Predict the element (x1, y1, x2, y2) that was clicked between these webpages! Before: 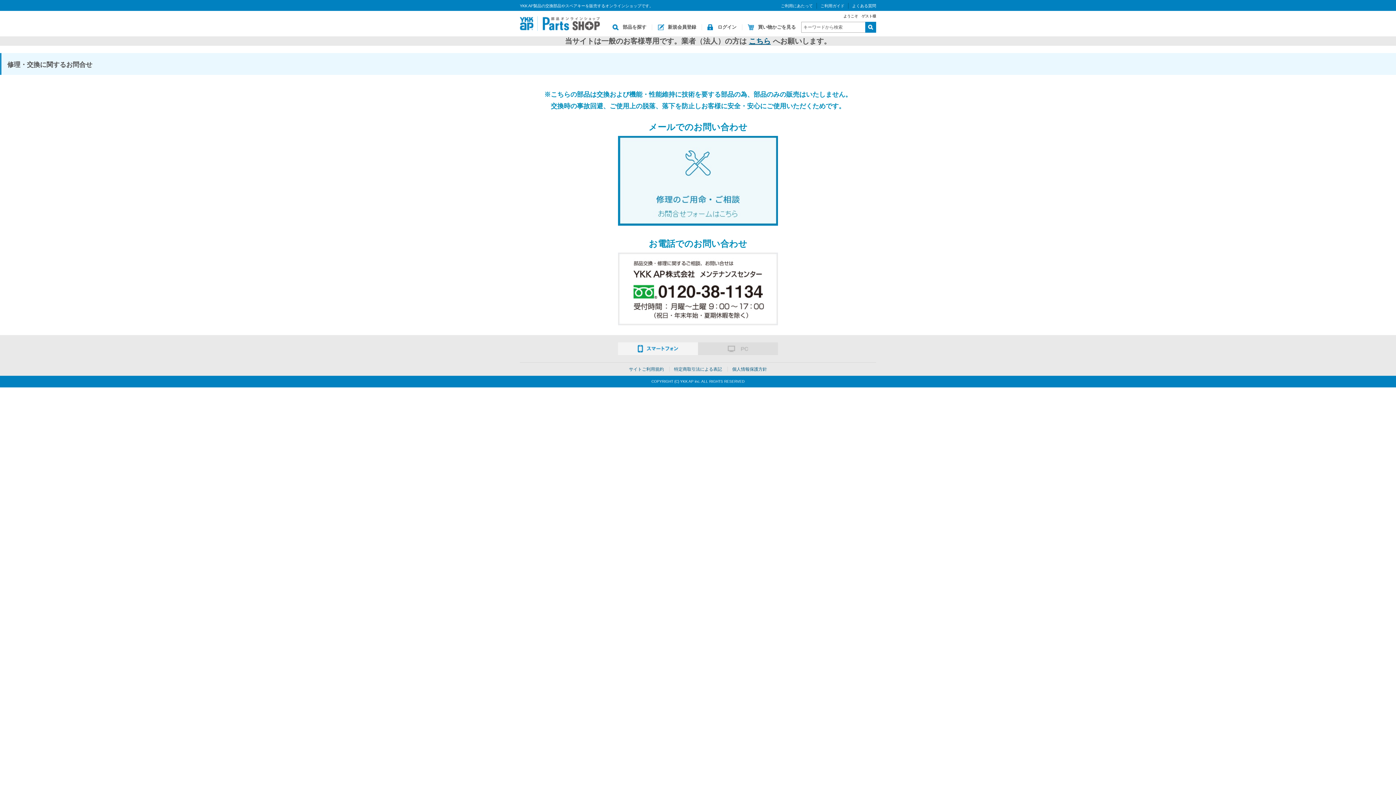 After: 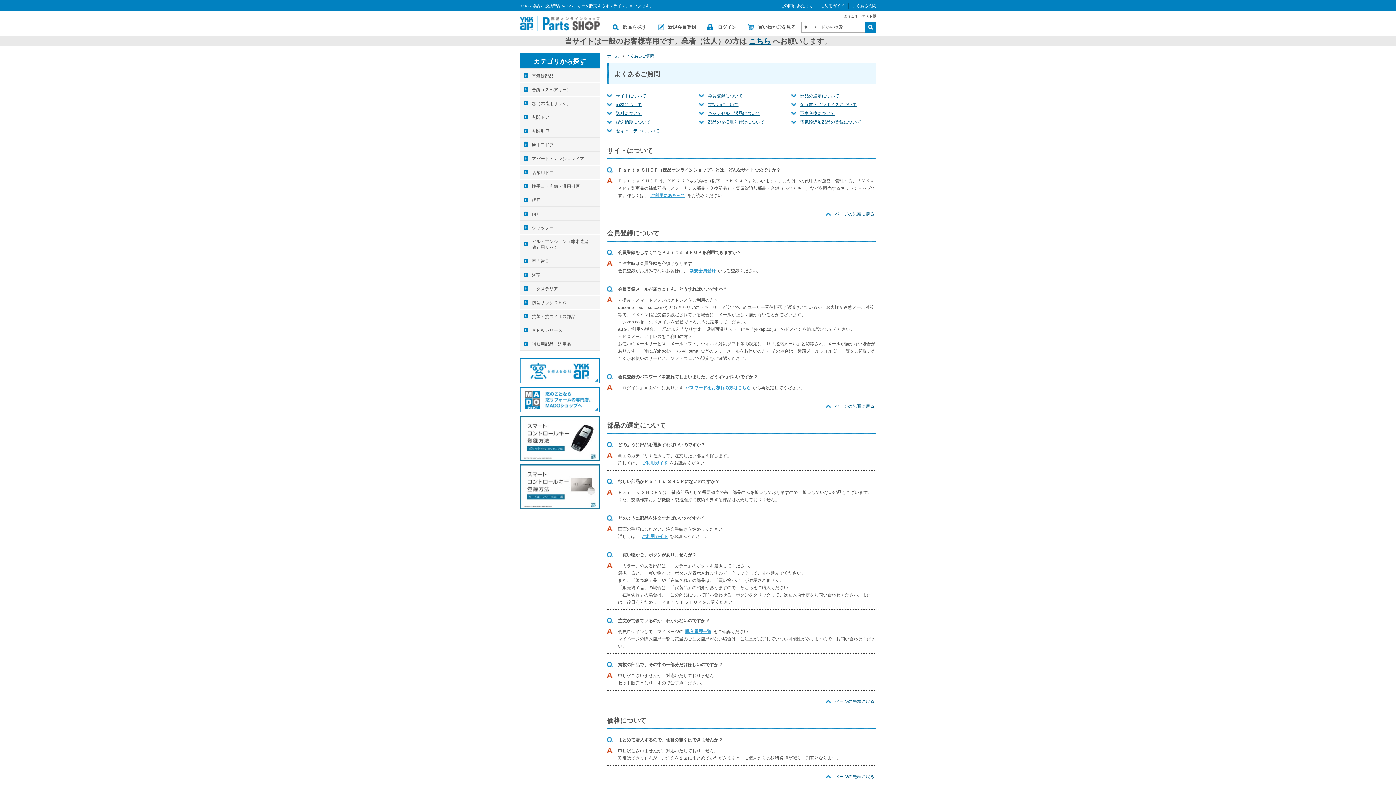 Action: label: よくある質問 bbox: (852, 3, 876, 8)